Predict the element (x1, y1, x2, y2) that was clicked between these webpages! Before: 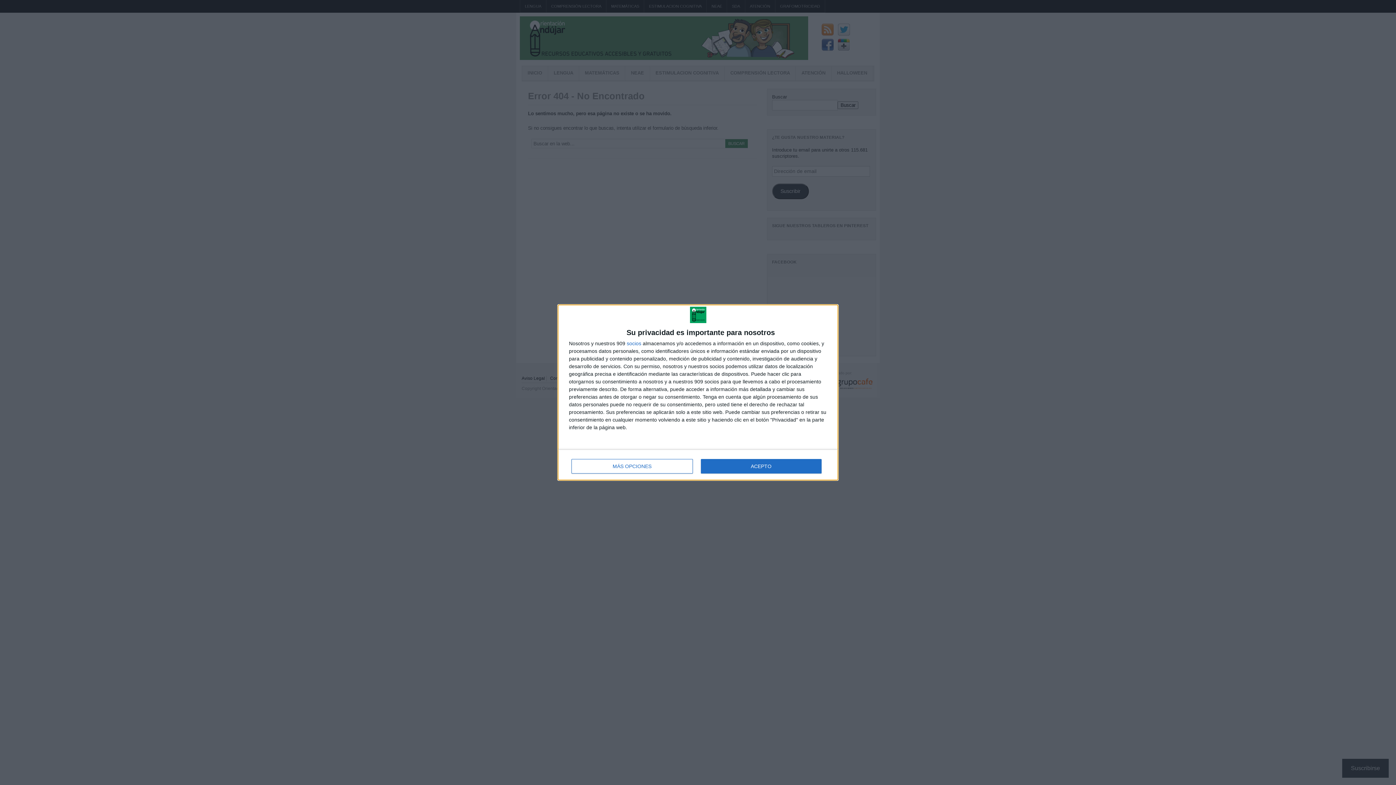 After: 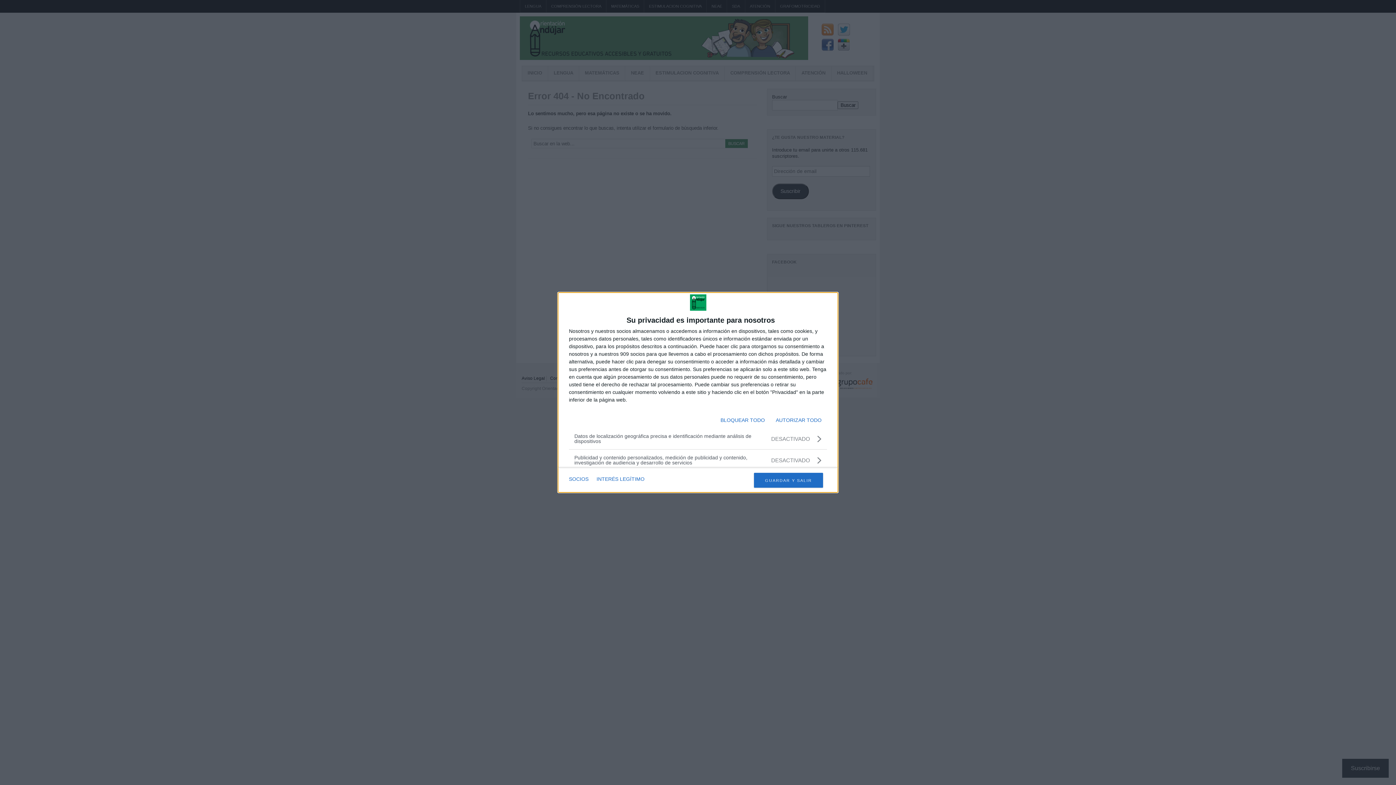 Action: bbox: (571, 459, 692, 473) label: MÁS OPCIONES